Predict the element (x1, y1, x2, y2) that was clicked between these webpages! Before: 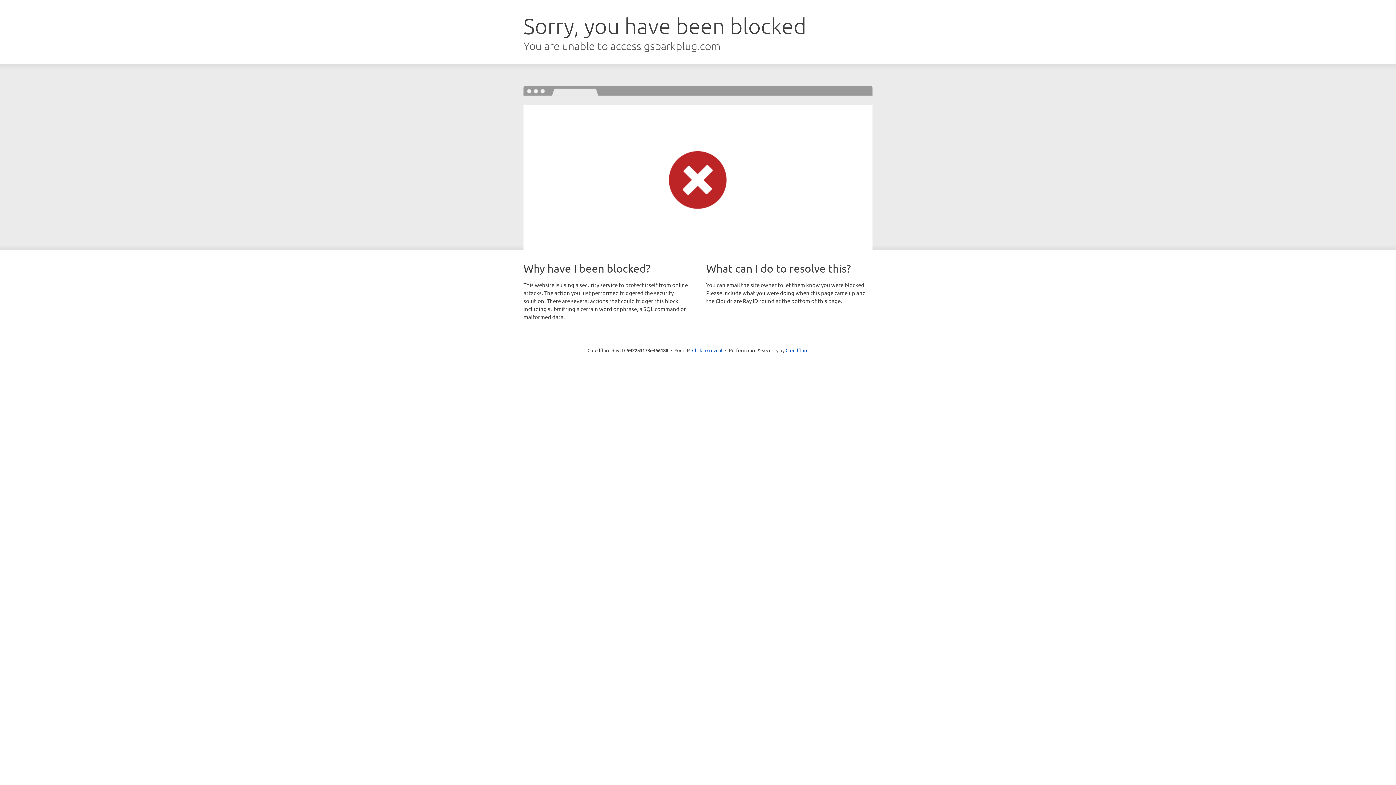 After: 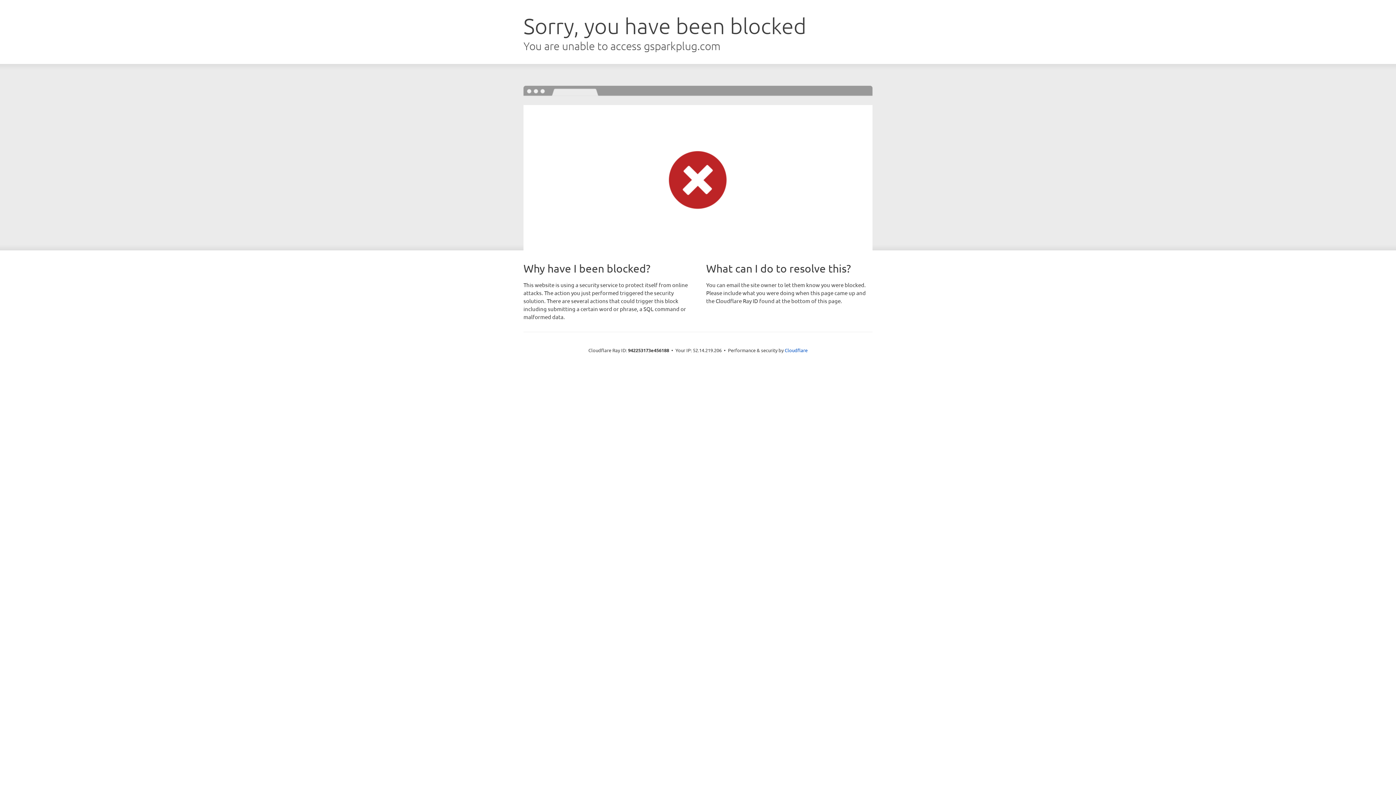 Action: label: Click to reveal bbox: (692, 346, 722, 353)